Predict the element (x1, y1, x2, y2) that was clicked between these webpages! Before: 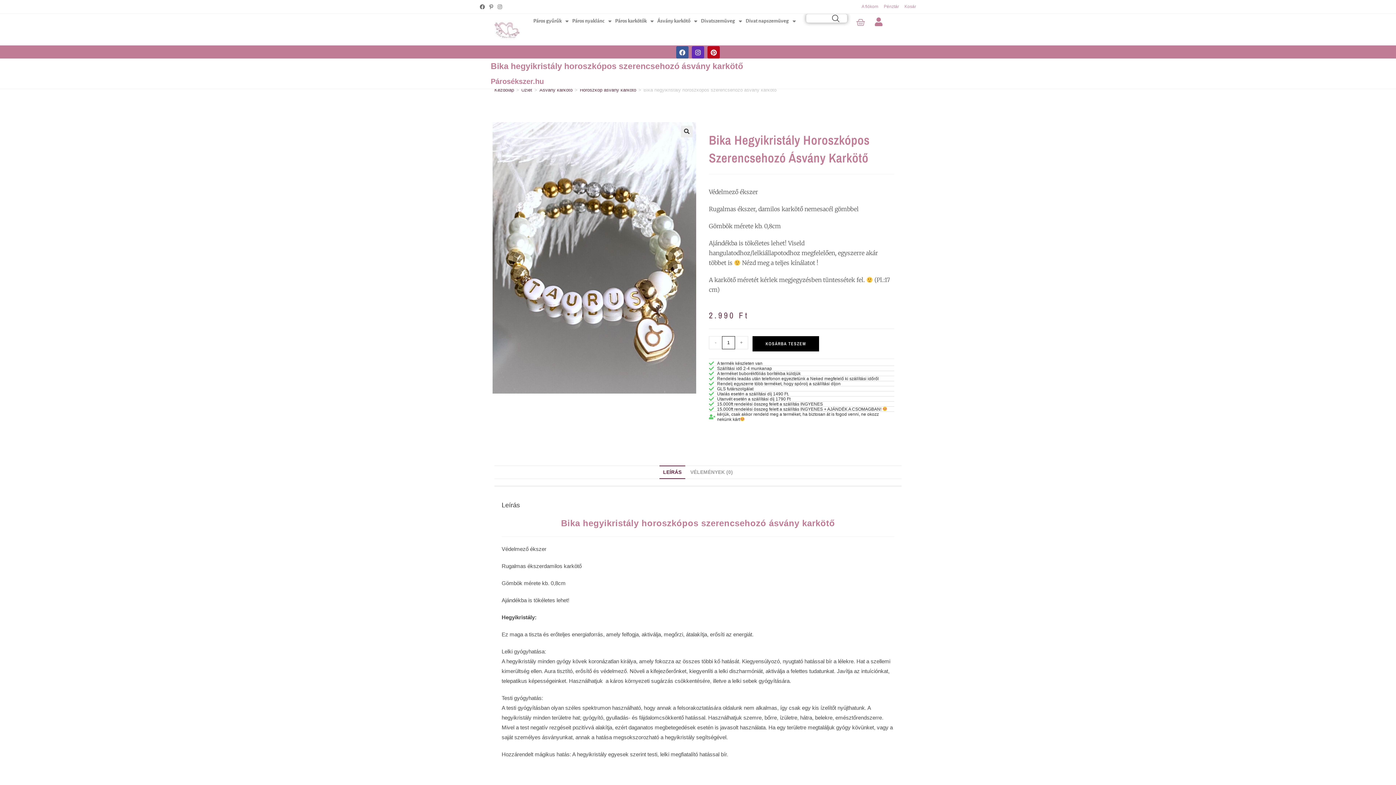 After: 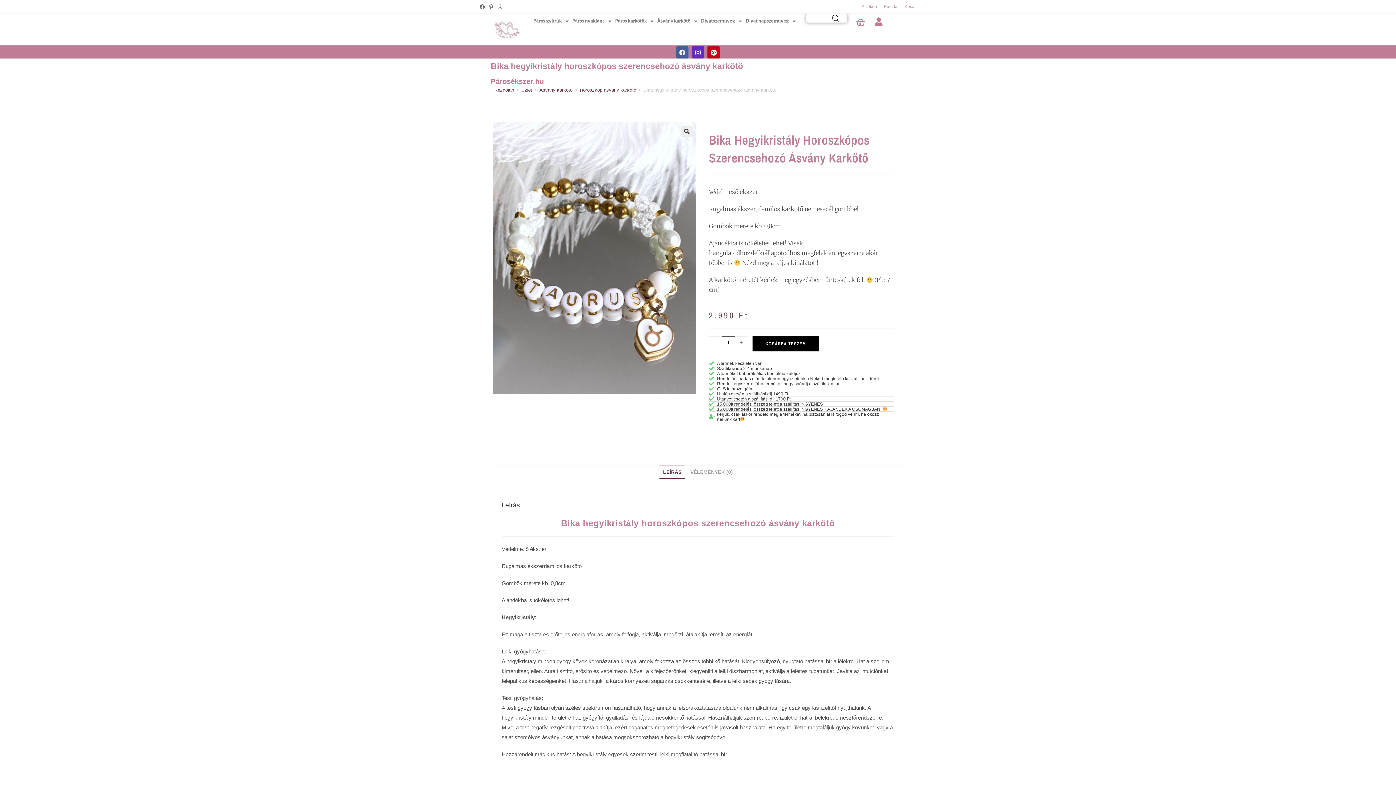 Action: bbox: (676, 46, 688, 58) label: Facebook